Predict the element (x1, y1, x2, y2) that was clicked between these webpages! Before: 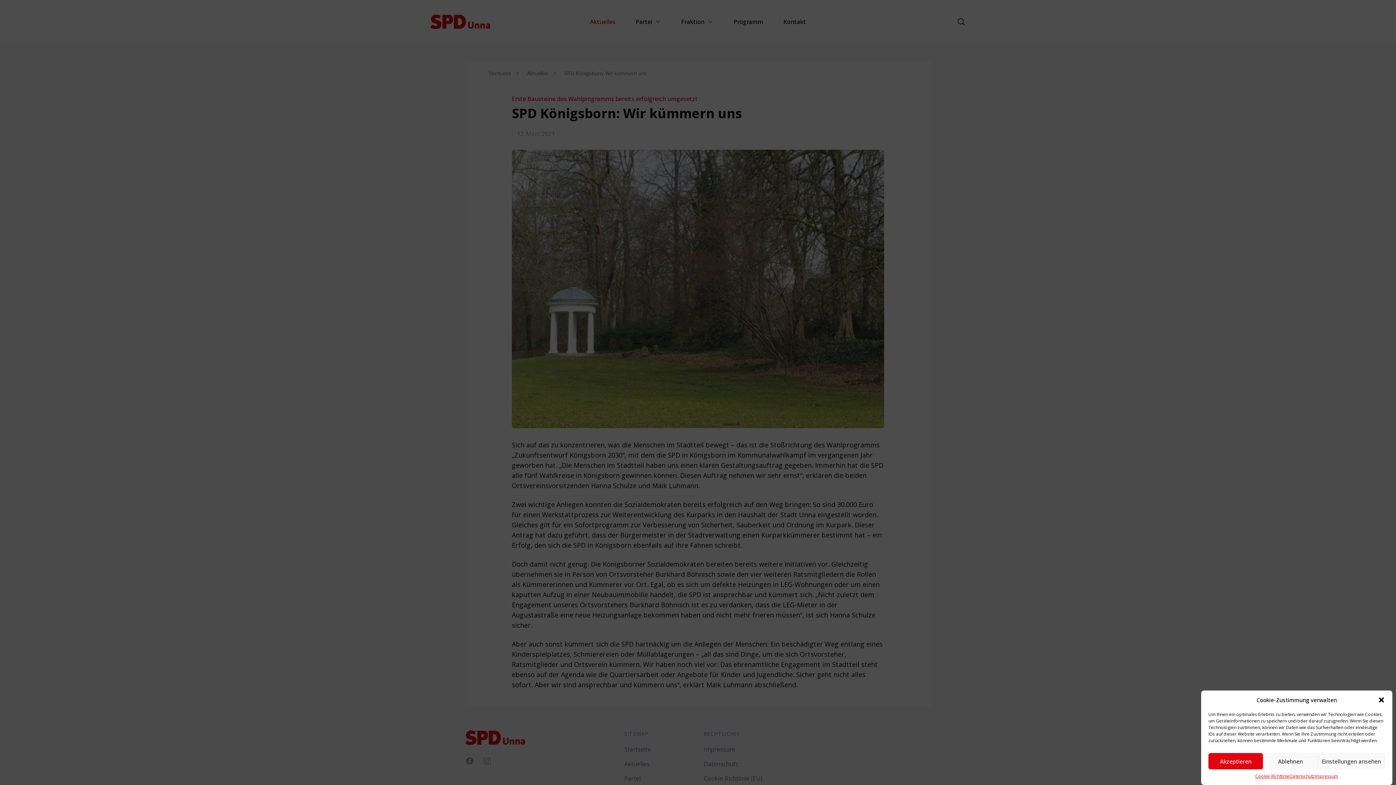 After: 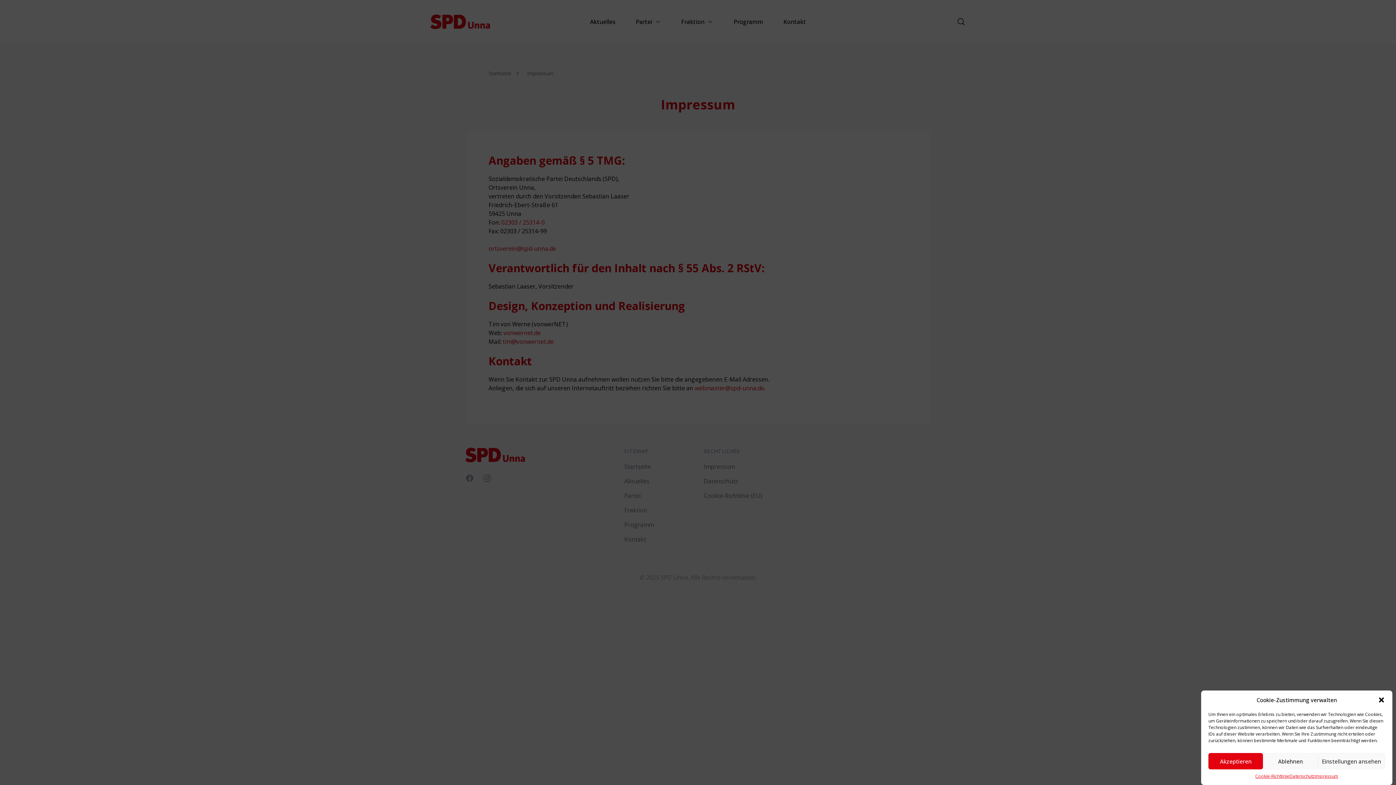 Action: label: Impressum bbox: (1315, 773, 1338, 780)